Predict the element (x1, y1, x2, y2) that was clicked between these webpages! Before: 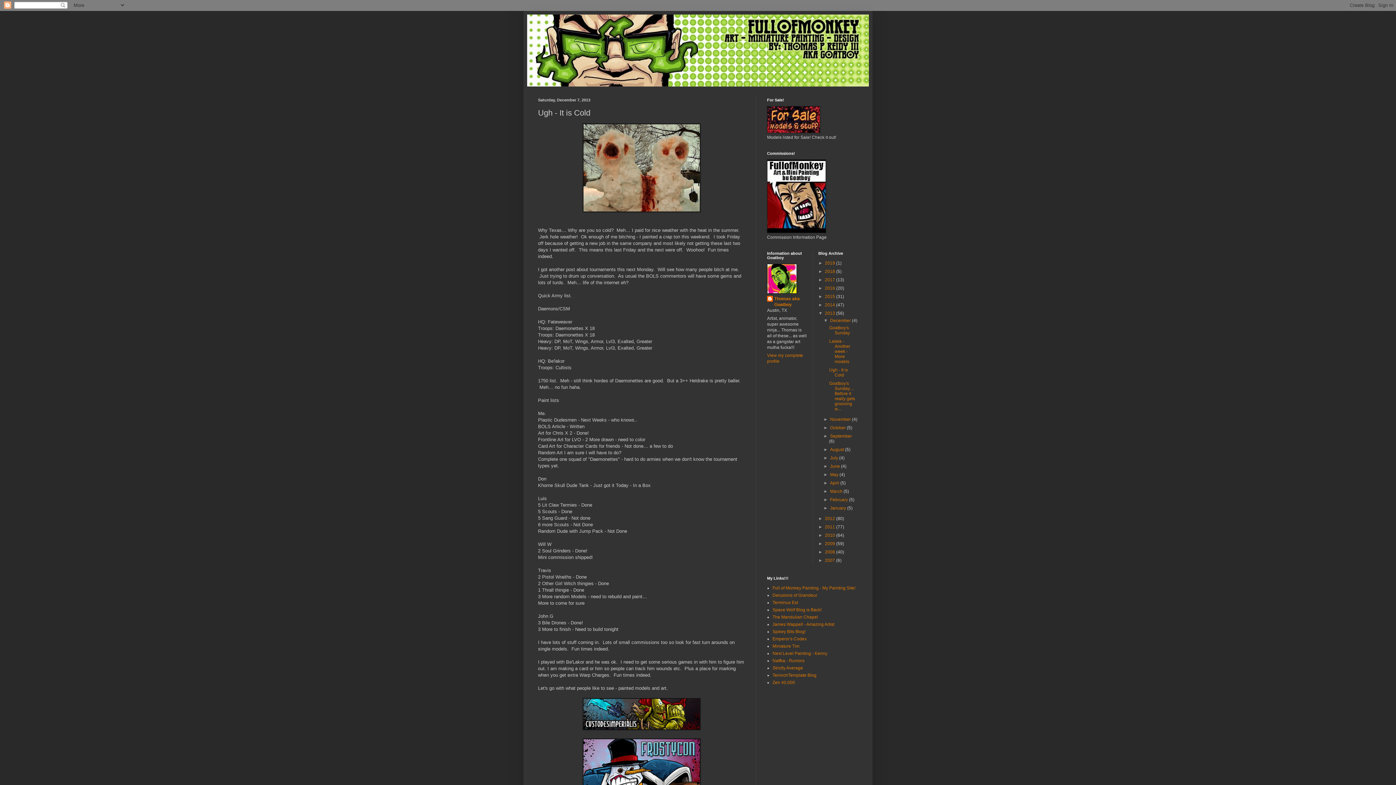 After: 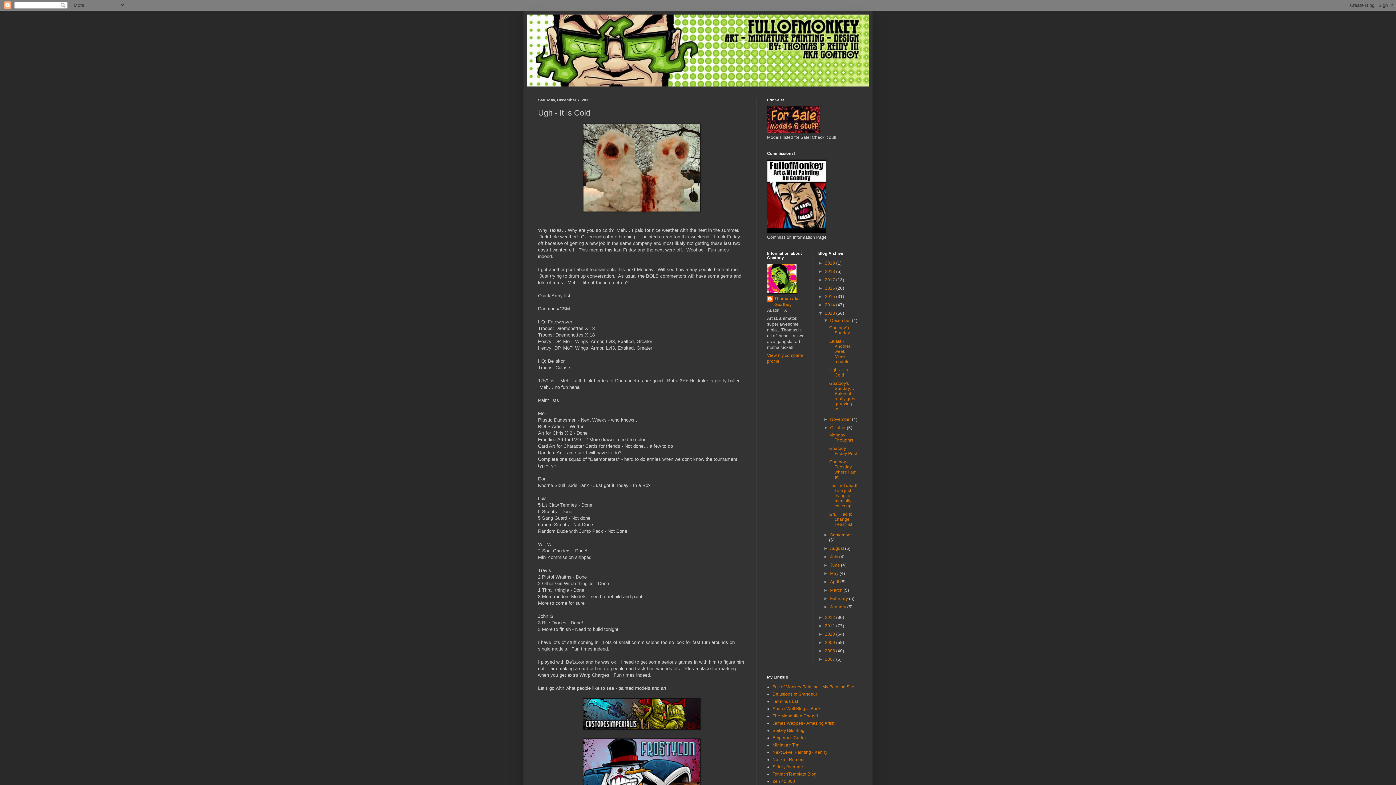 Action: label: ►   bbox: (823, 425, 830, 430)